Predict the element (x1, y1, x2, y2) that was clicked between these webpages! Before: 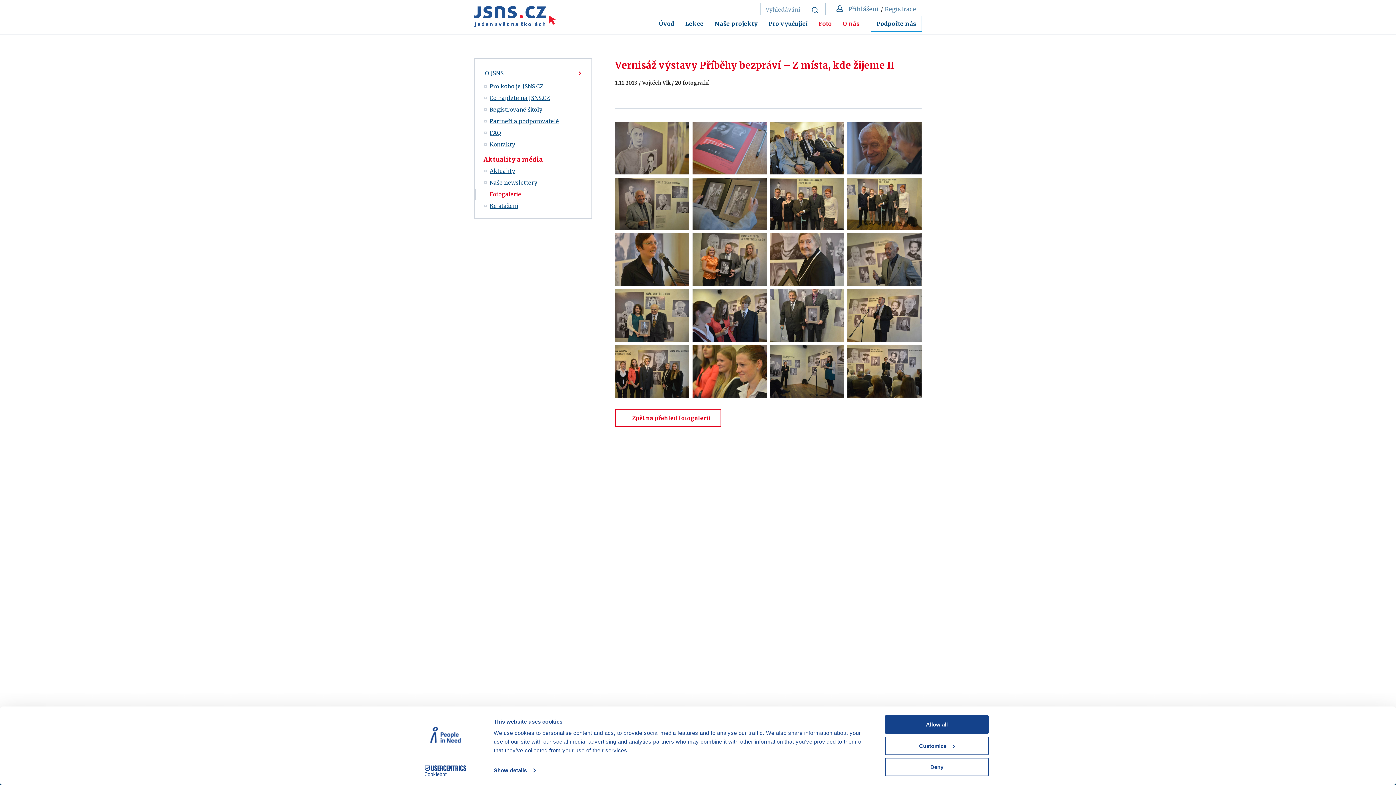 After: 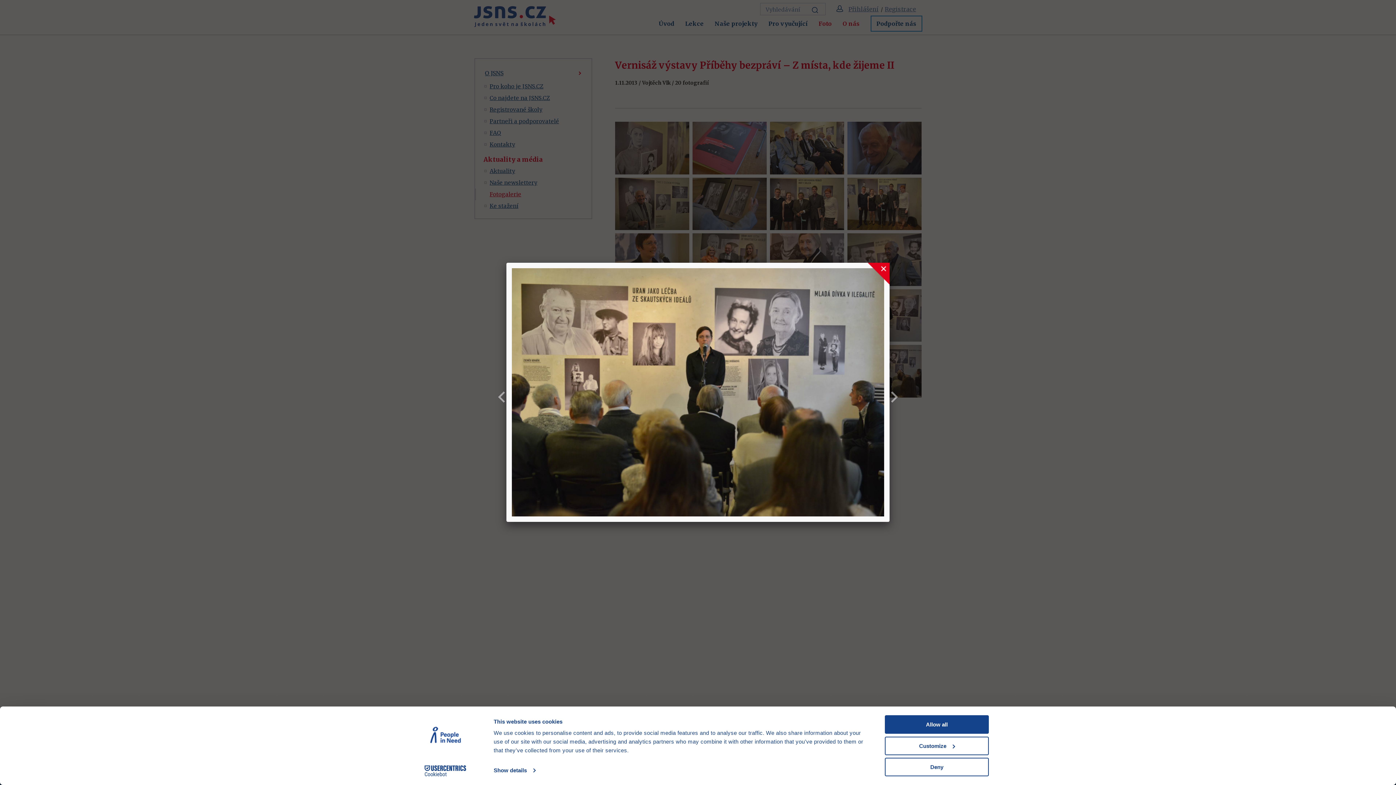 Action: bbox: (847, 345, 921, 352)